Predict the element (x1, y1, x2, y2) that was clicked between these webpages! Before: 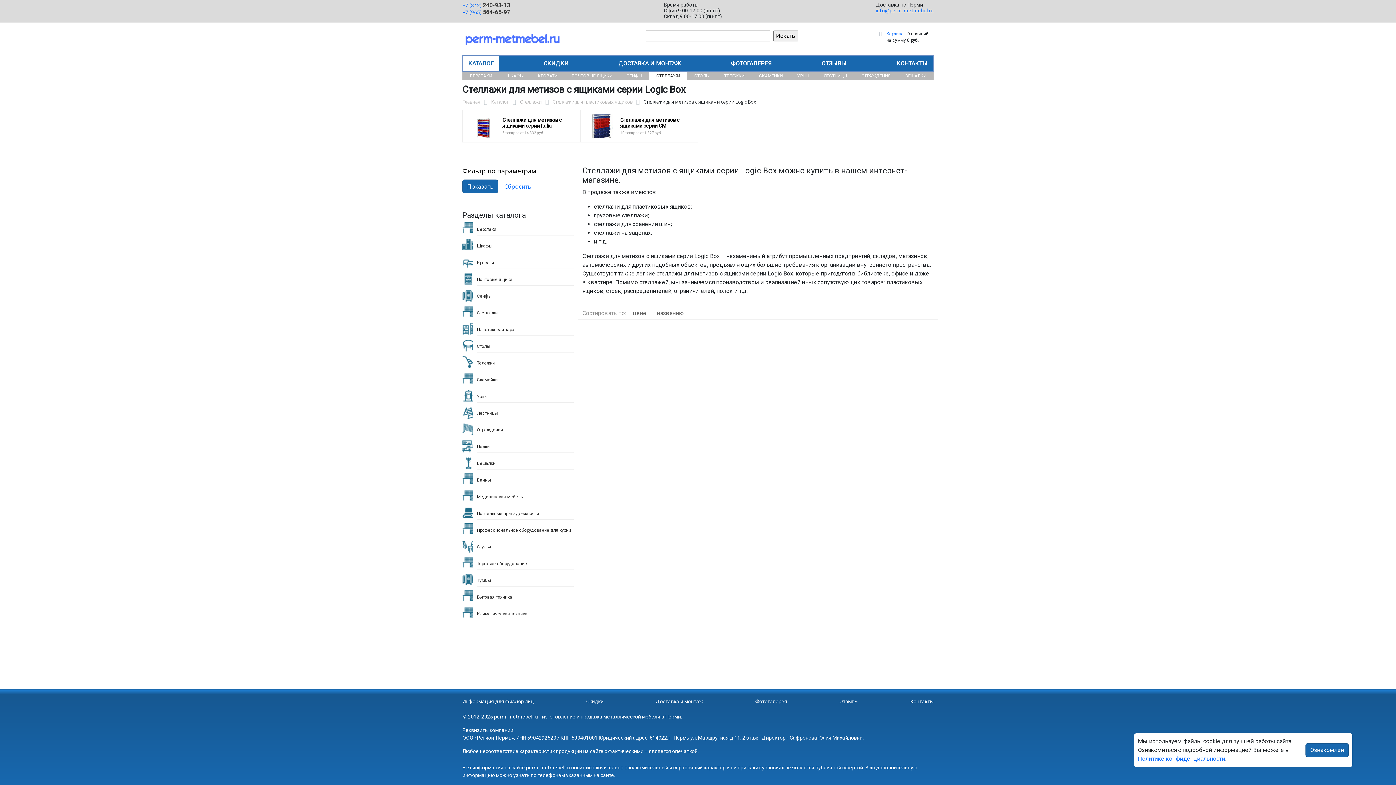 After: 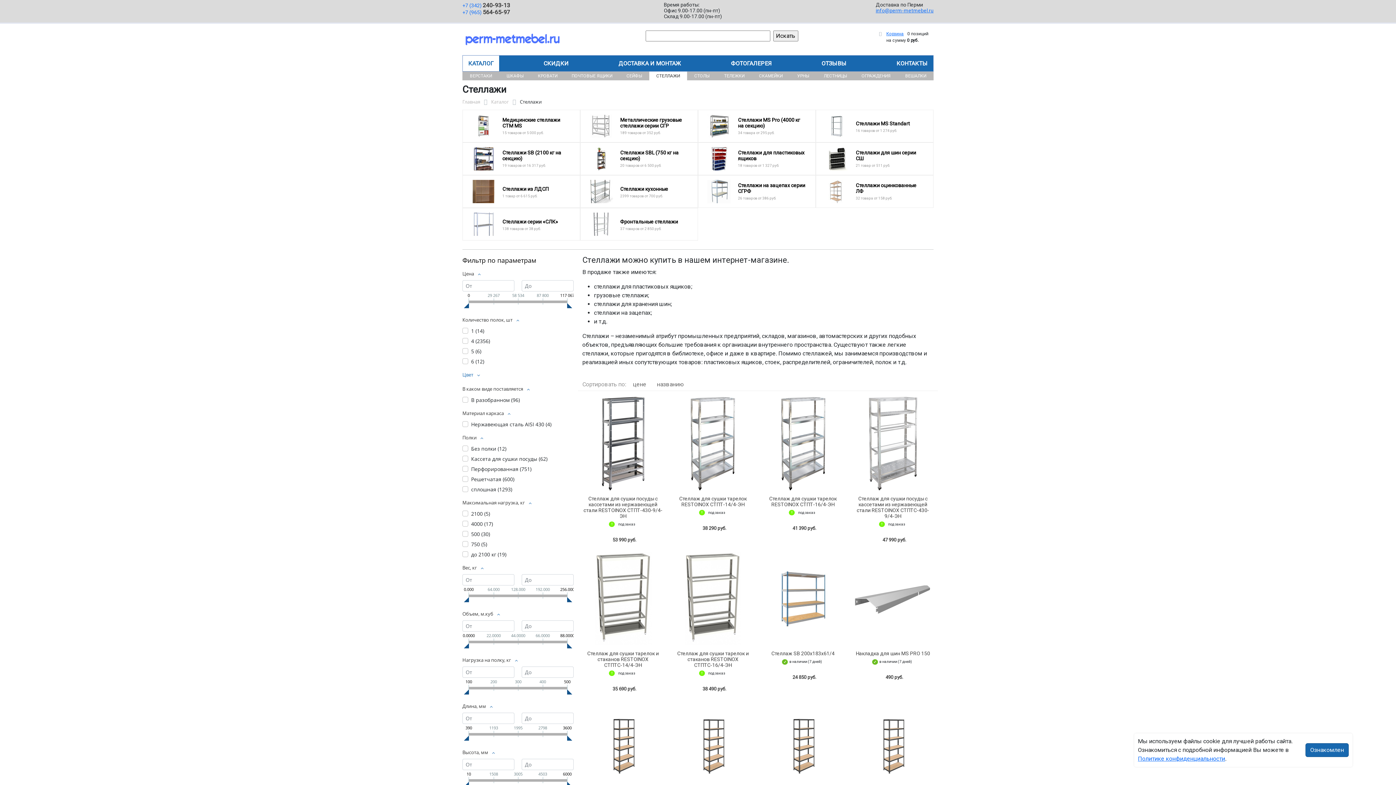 Action: label: СТЕЛЛАЖИ bbox: (649, 71, 687, 80)